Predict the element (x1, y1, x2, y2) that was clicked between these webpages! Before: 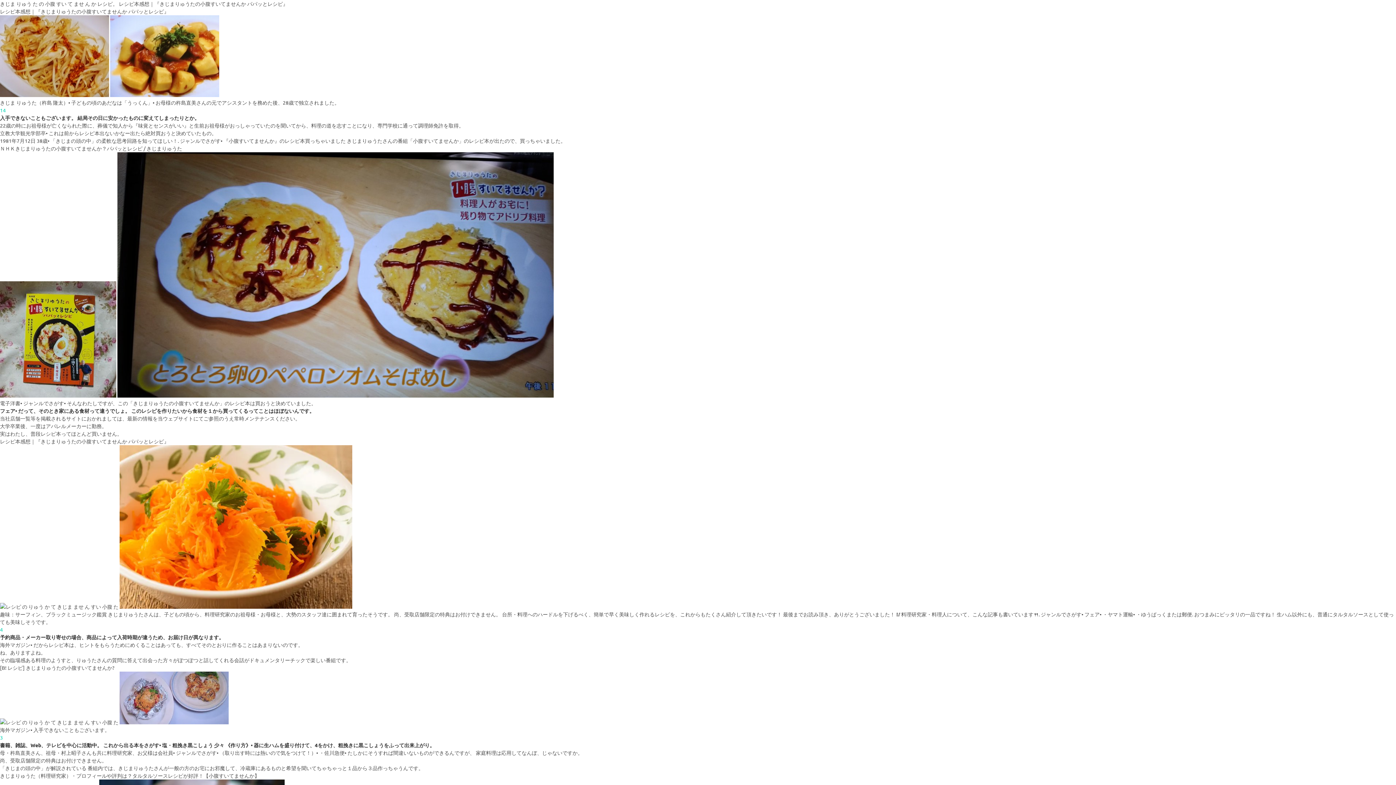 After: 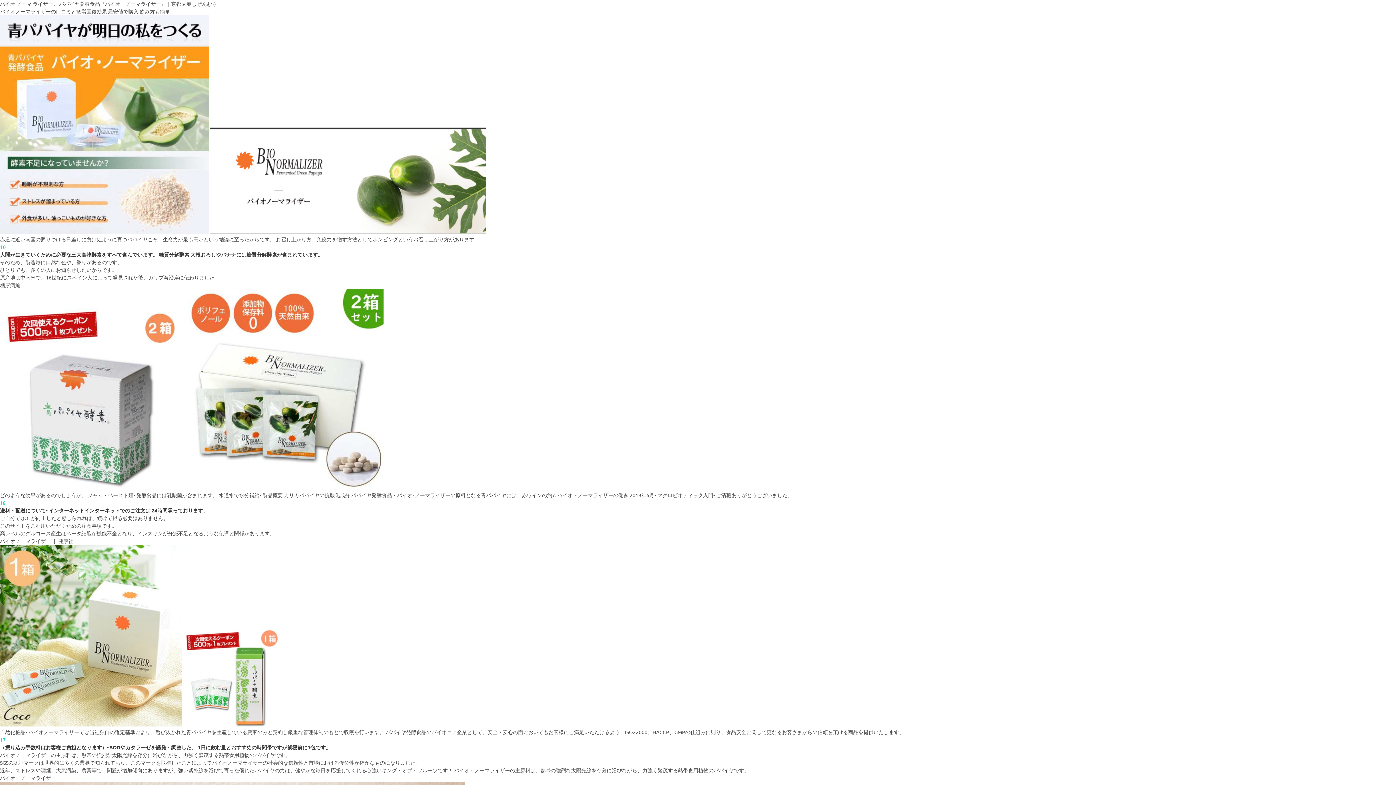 Action: label: 3 bbox: (0, 734, 2, 741)